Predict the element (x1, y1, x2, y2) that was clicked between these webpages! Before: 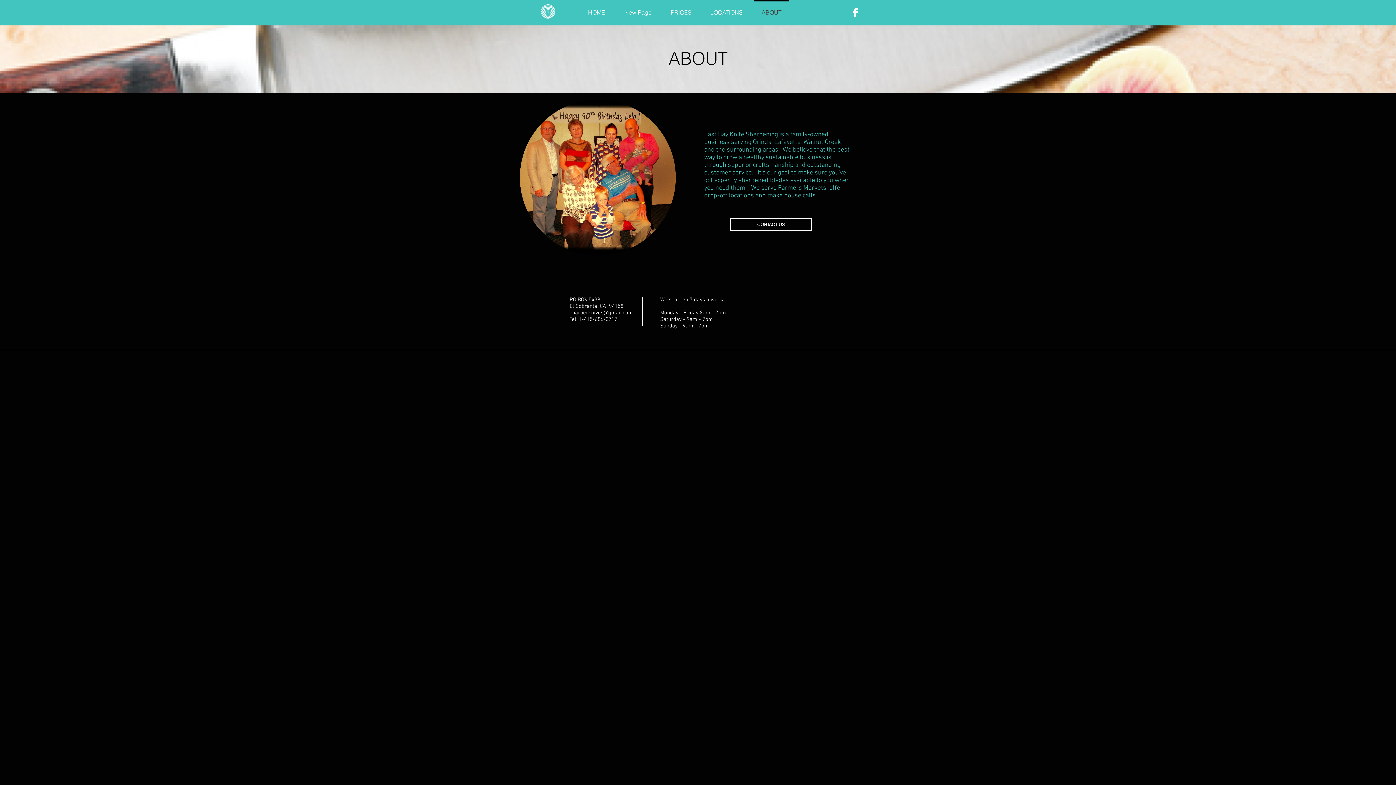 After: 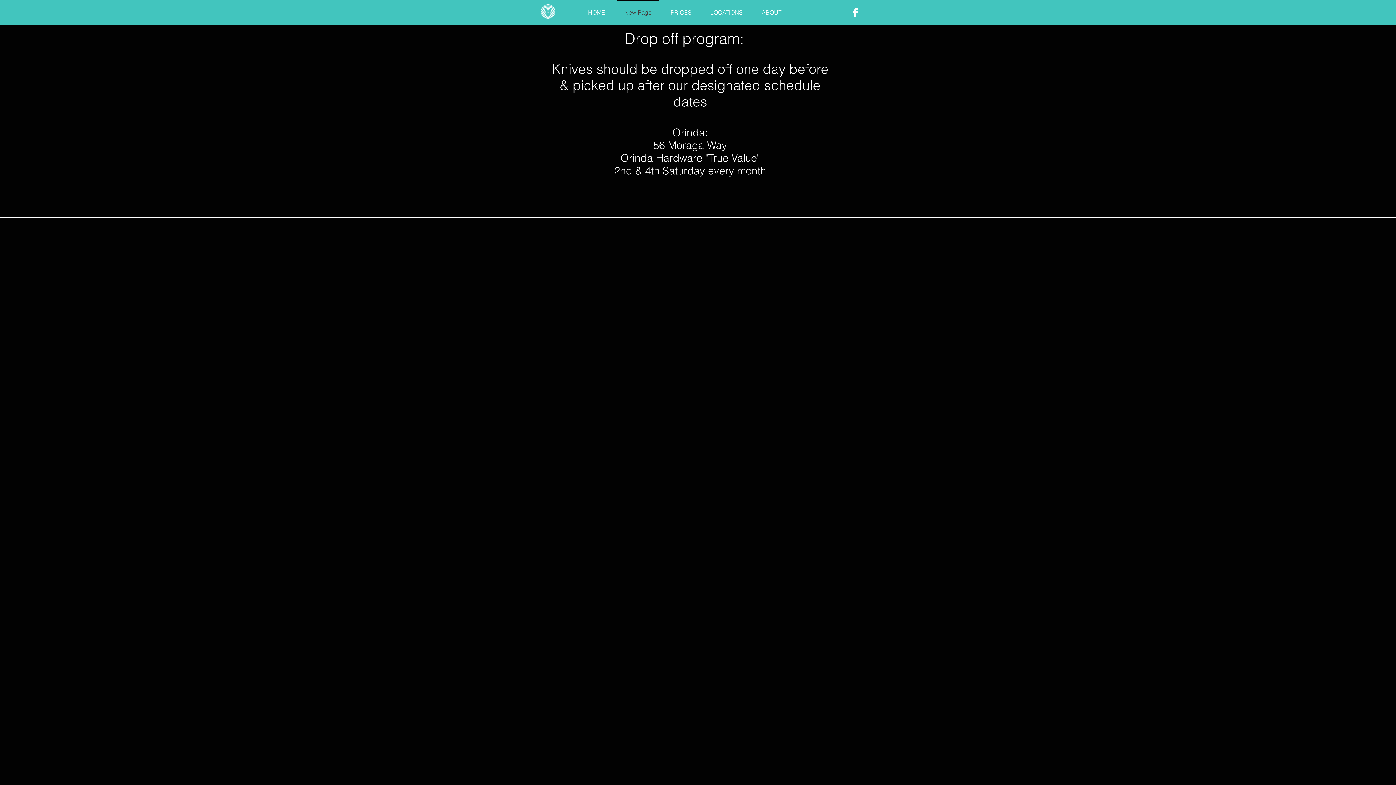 Action: label: New Page bbox: (614, 0, 661, 18)